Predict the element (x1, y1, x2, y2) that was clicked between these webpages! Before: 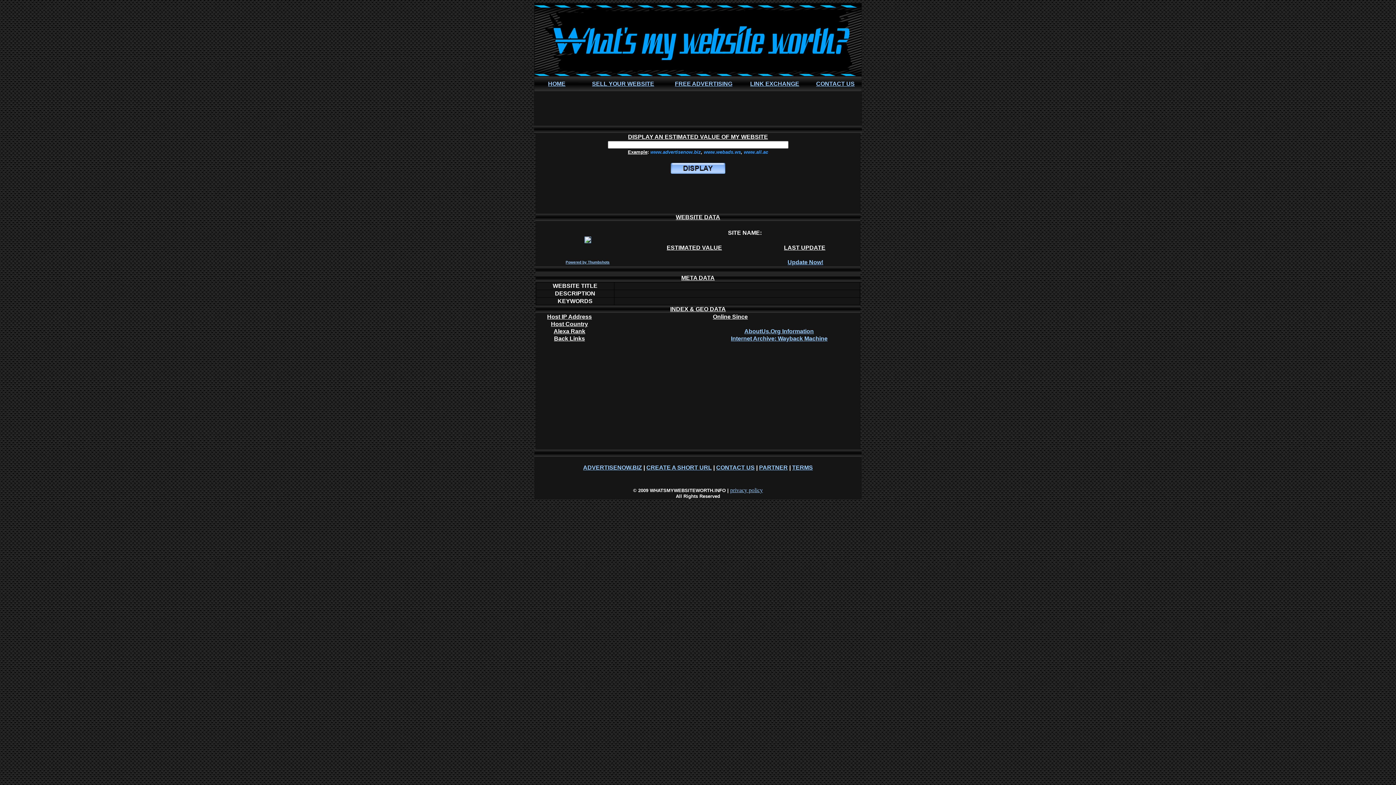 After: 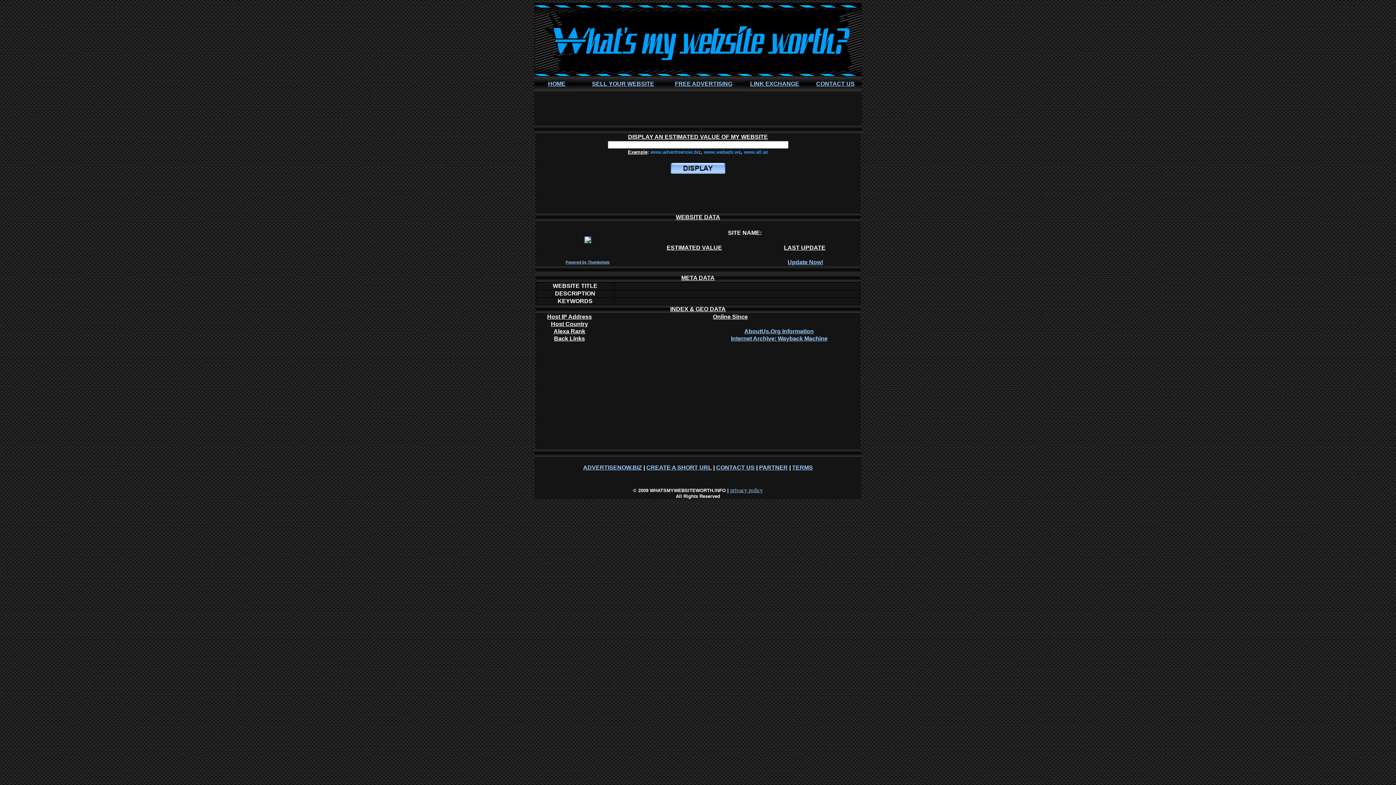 Action: bbox: (592, 80, 654, 86) label: SELL YOUR WEBSITE